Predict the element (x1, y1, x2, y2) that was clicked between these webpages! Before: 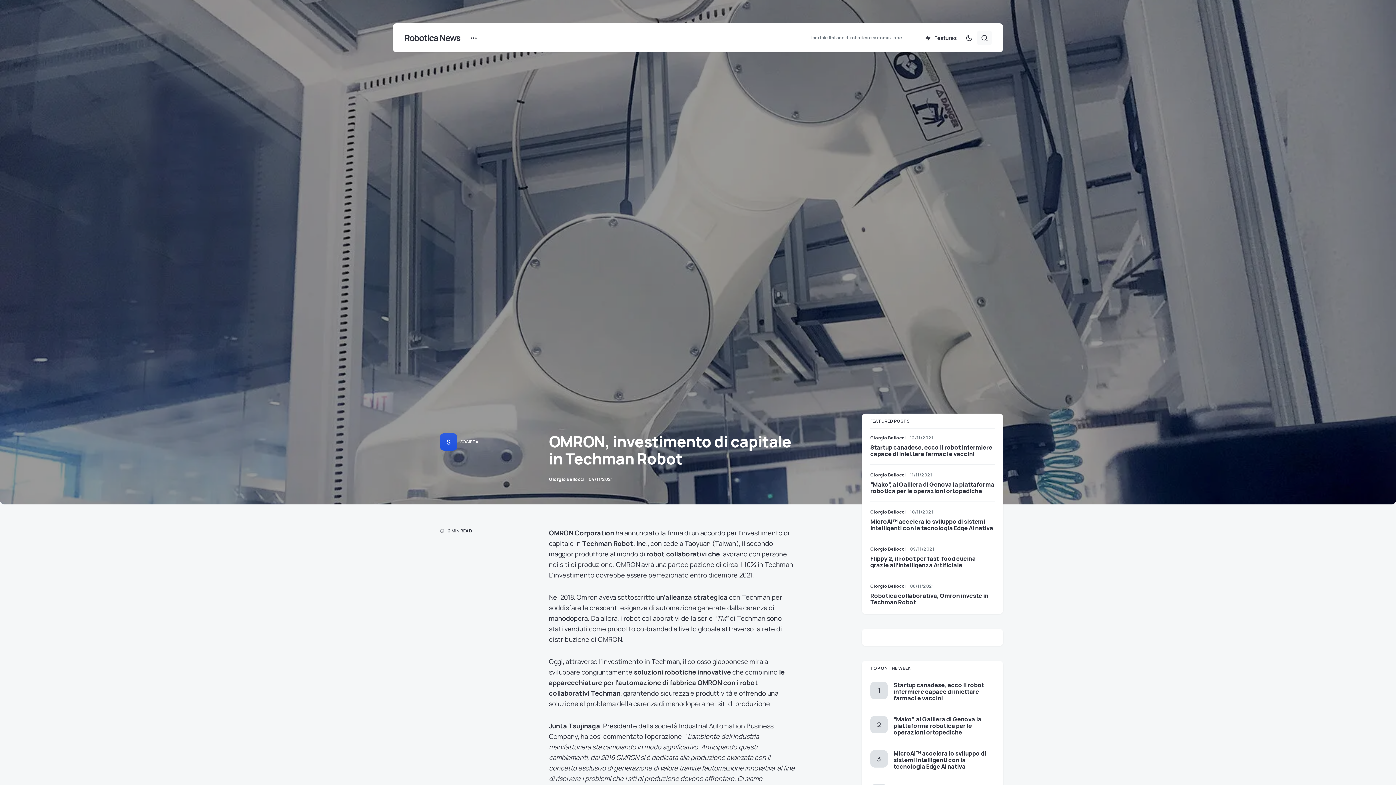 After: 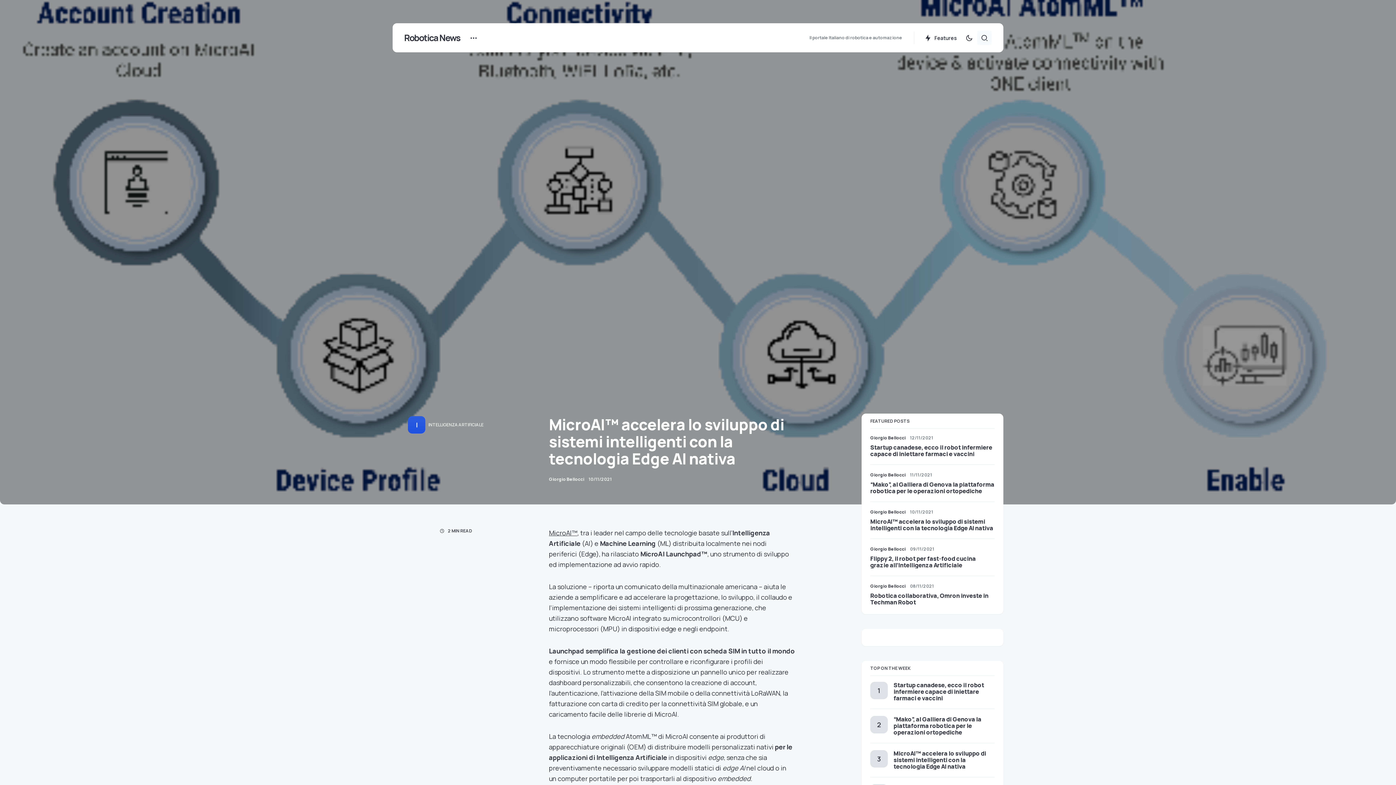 Action: label: MicroAI™ accelera lo sviluppo di sistemi intelligenti con la tecnologia Edge AI nativa bbox: (893, 749, 986, 770)